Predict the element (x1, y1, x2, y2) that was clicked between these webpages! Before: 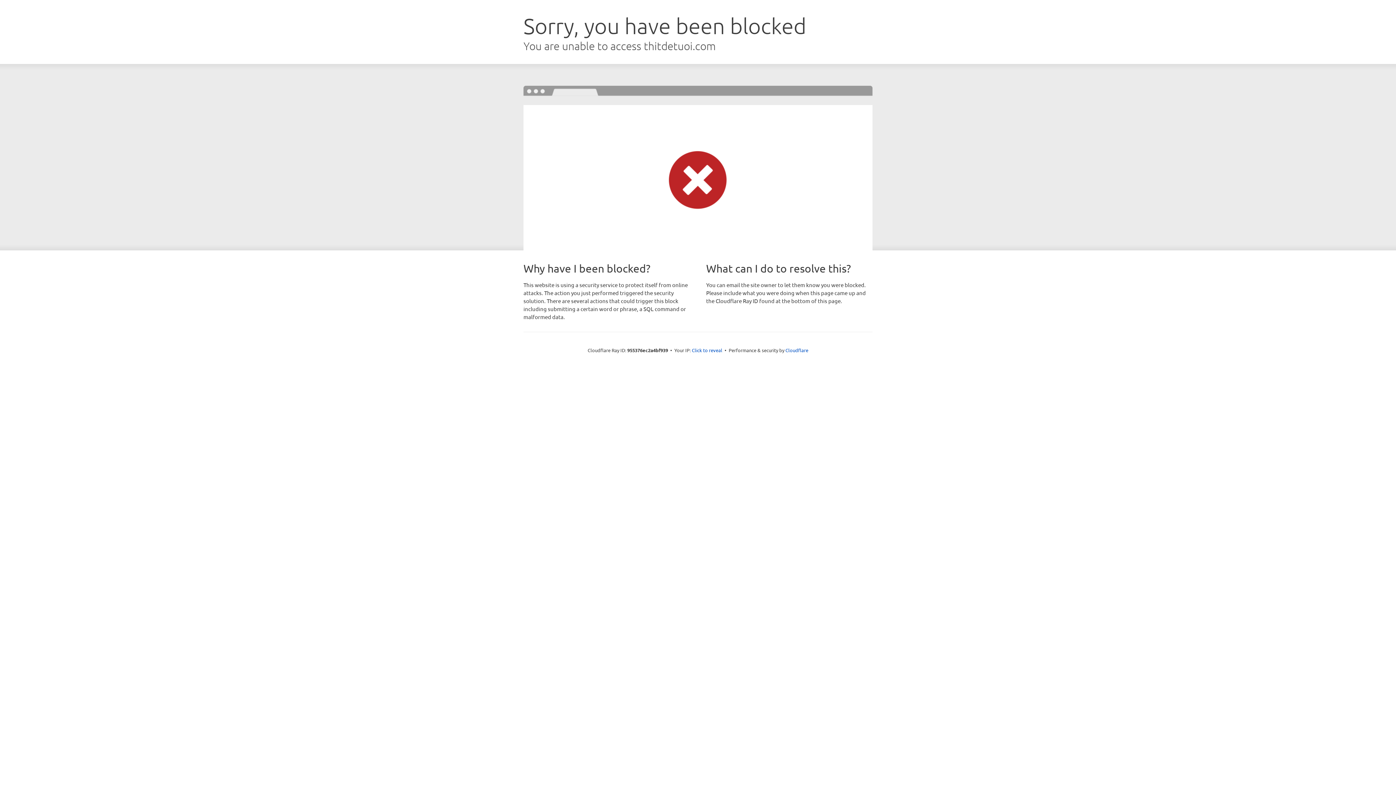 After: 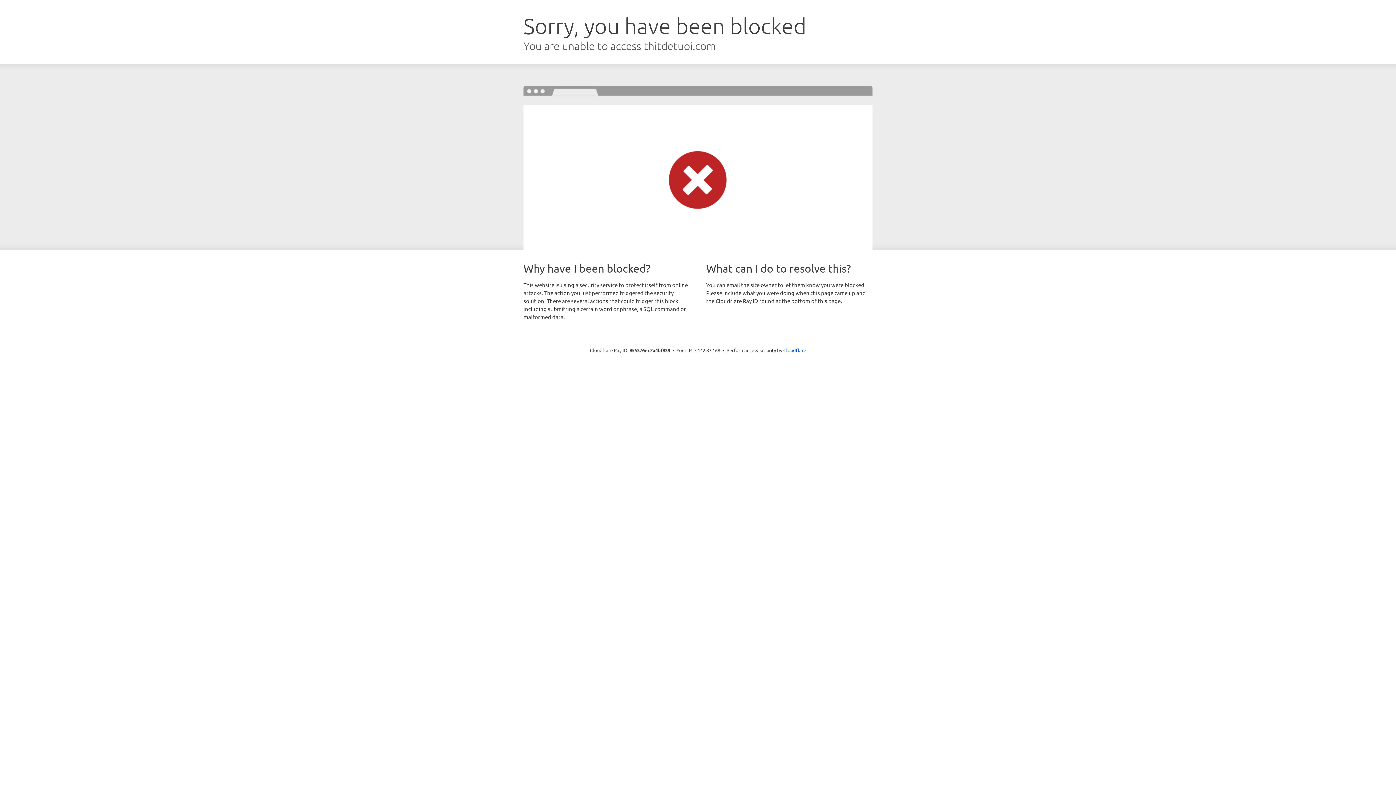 Action: label: Click to reveal bbox: (692, 346, 722, 353)